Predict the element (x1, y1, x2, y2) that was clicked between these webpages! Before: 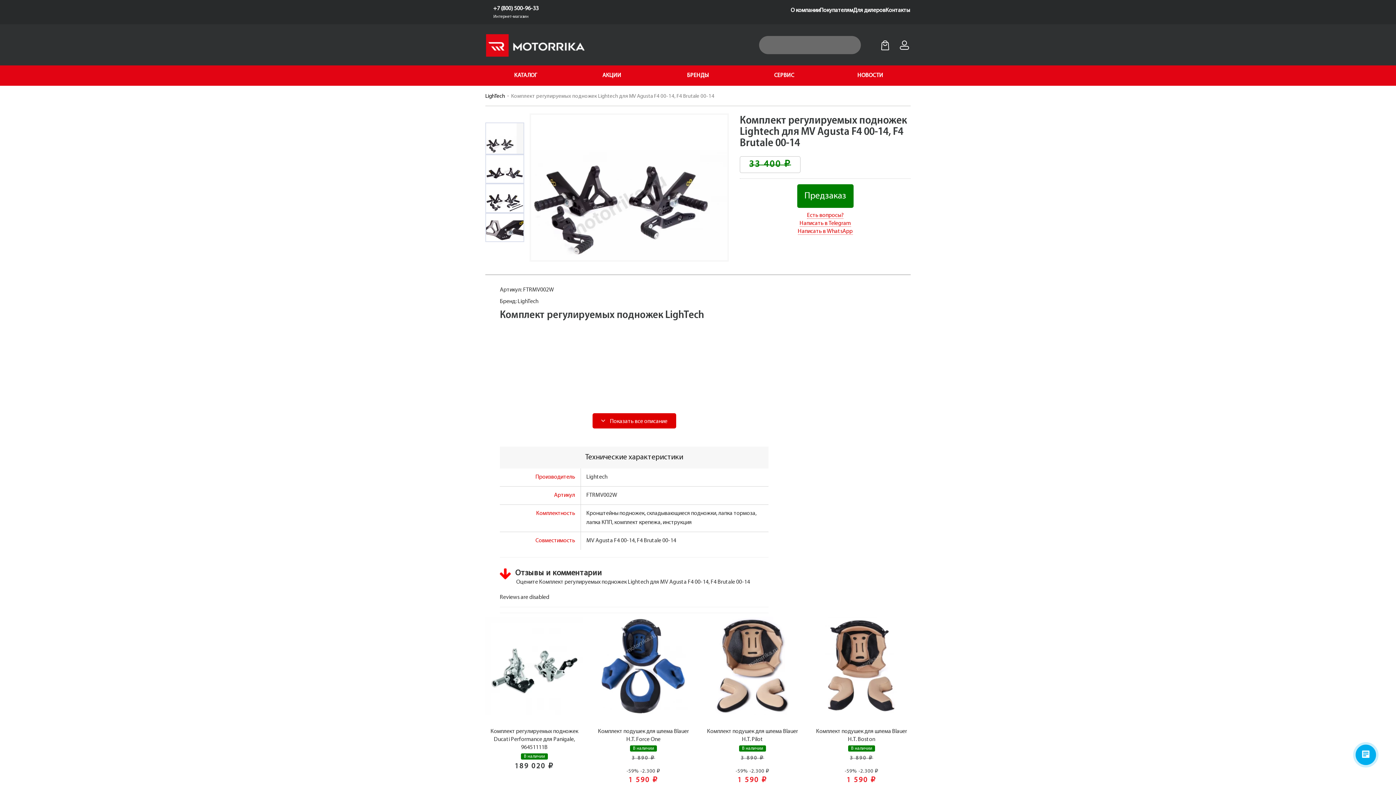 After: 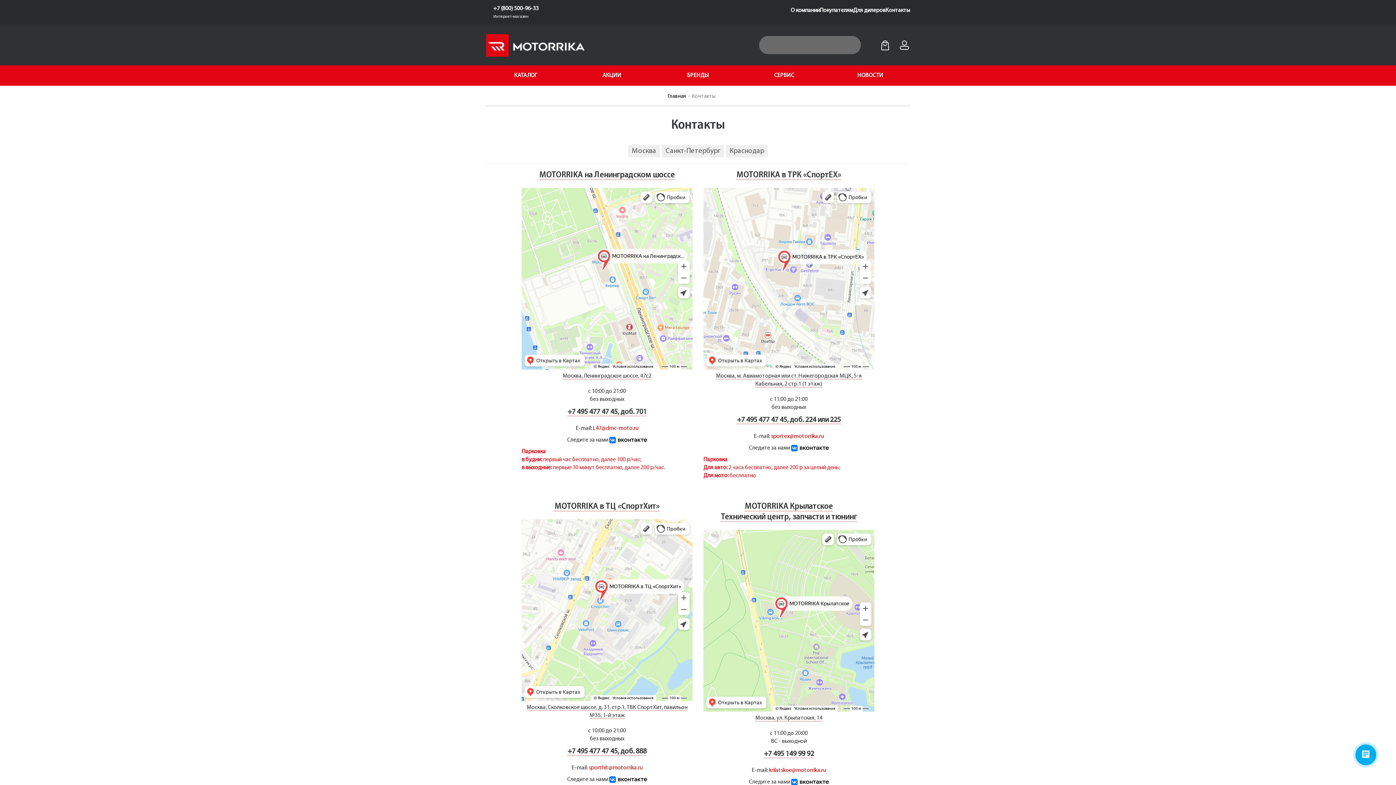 Action: bbox: (885, 6, 910, 14) label: Контакты